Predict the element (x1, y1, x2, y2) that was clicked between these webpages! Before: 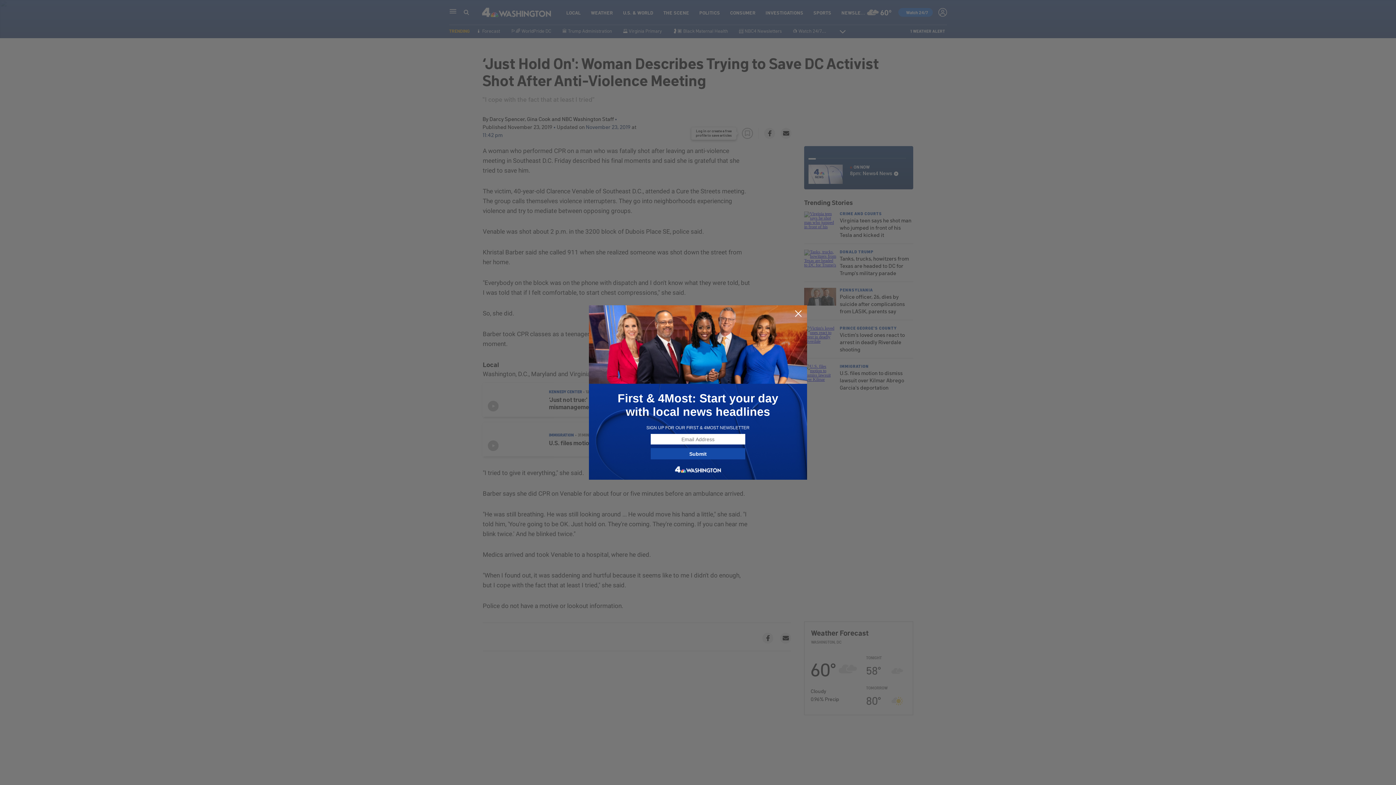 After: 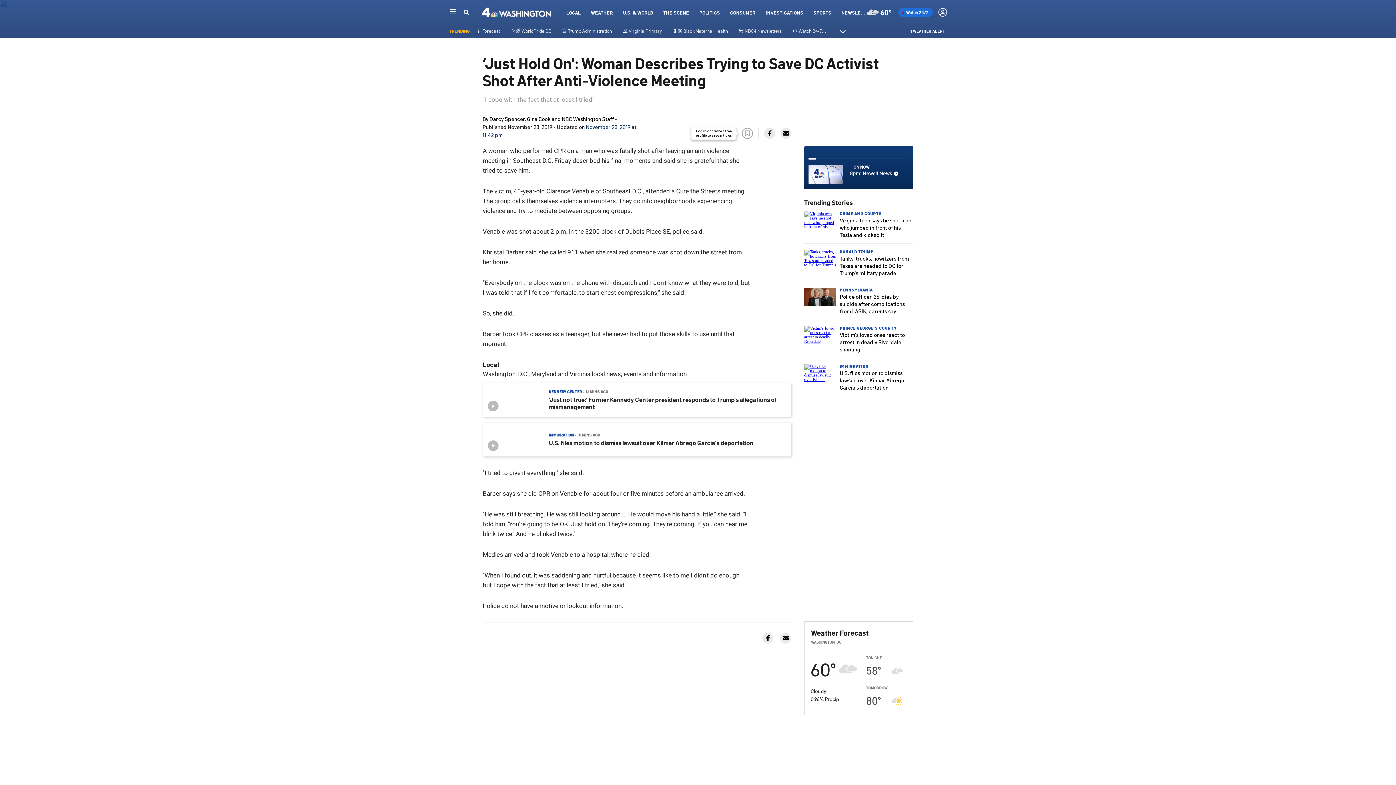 Action: bbox: (794, 309, 802, 318)